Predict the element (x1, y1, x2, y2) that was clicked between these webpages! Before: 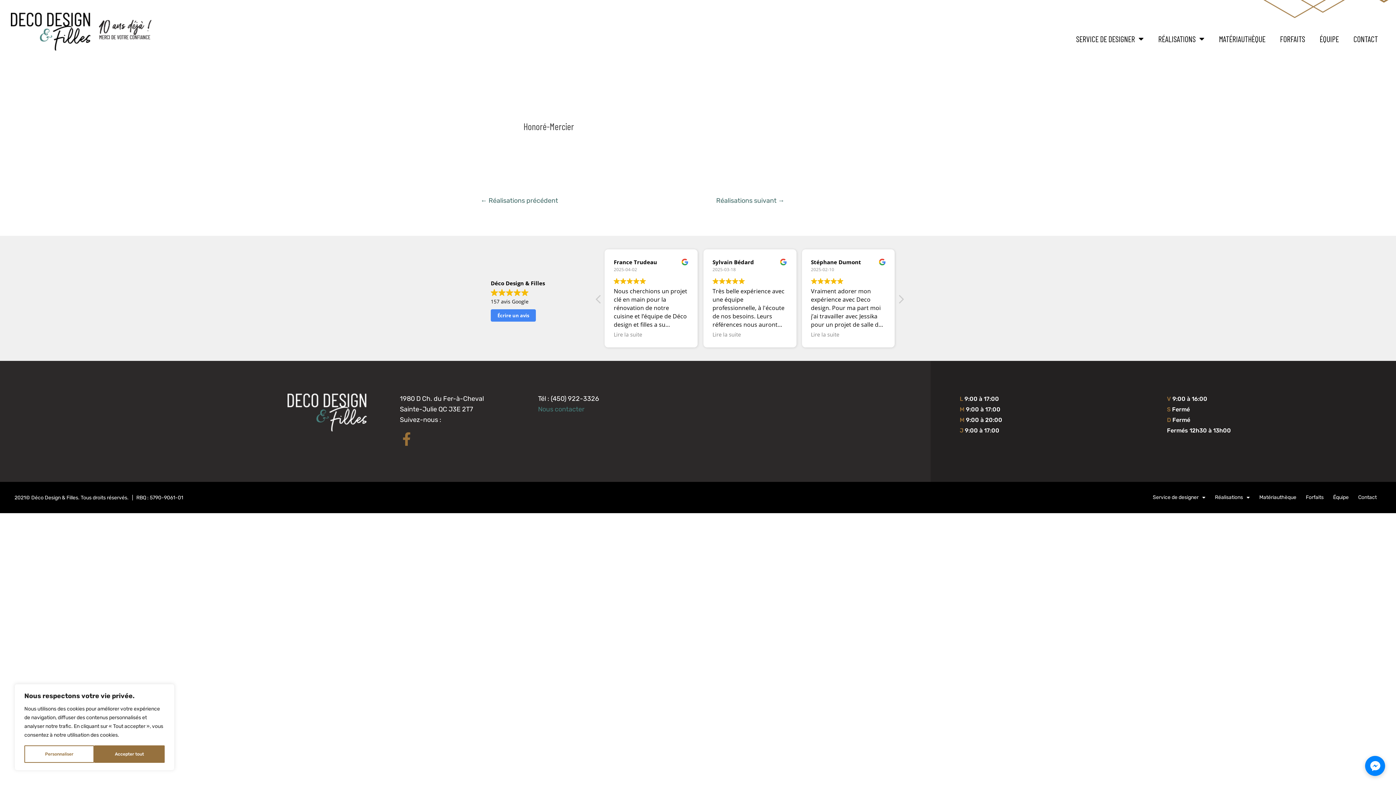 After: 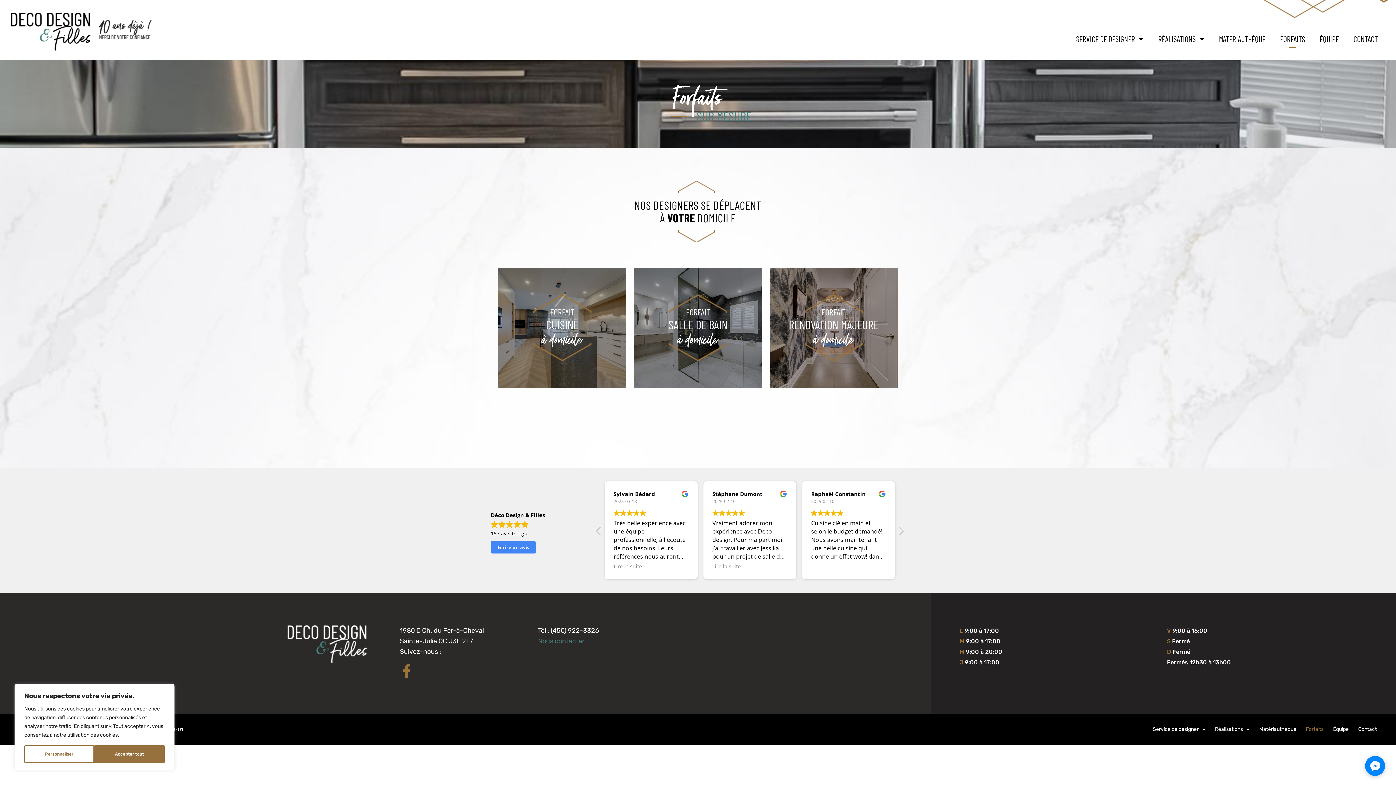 Action: label: Forfaits bbox: (1301, 489, 1328, 506)